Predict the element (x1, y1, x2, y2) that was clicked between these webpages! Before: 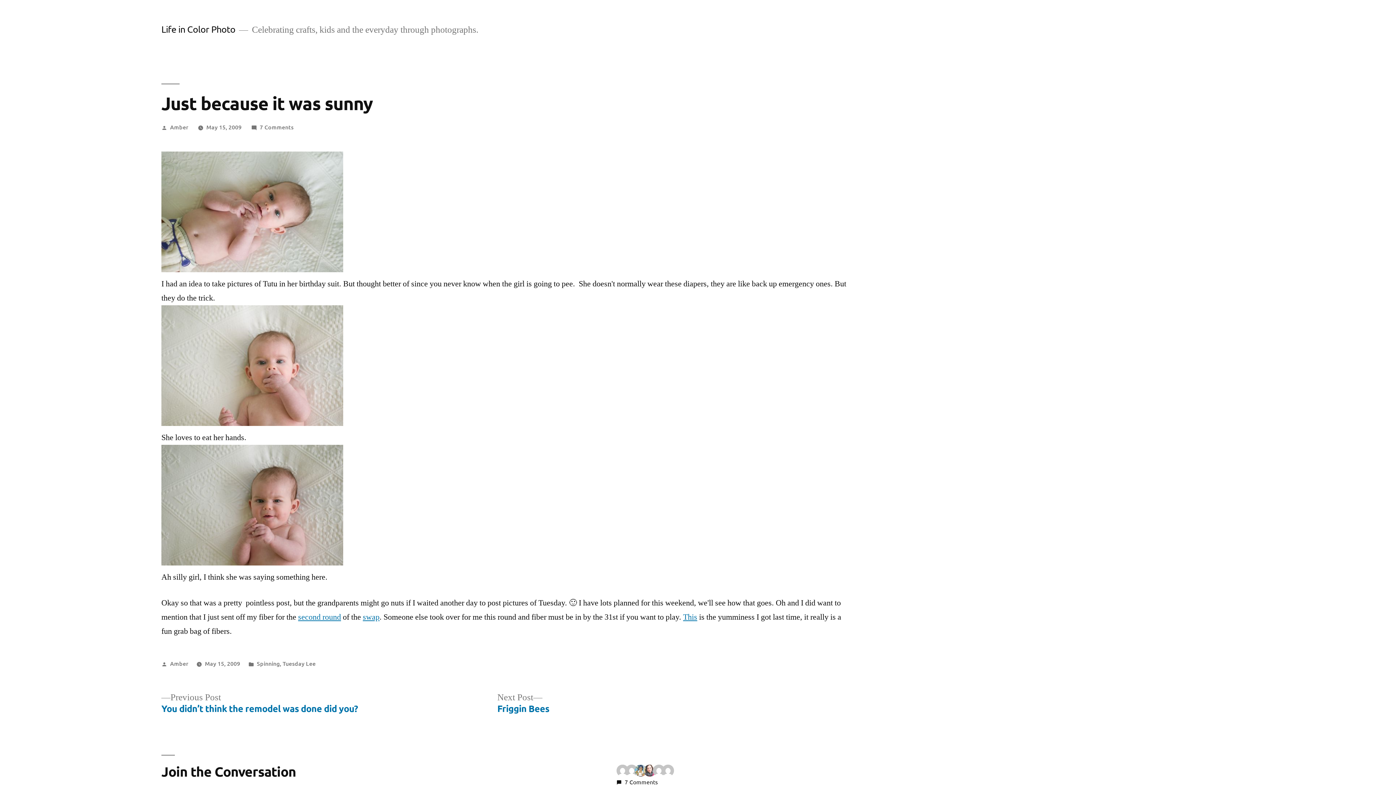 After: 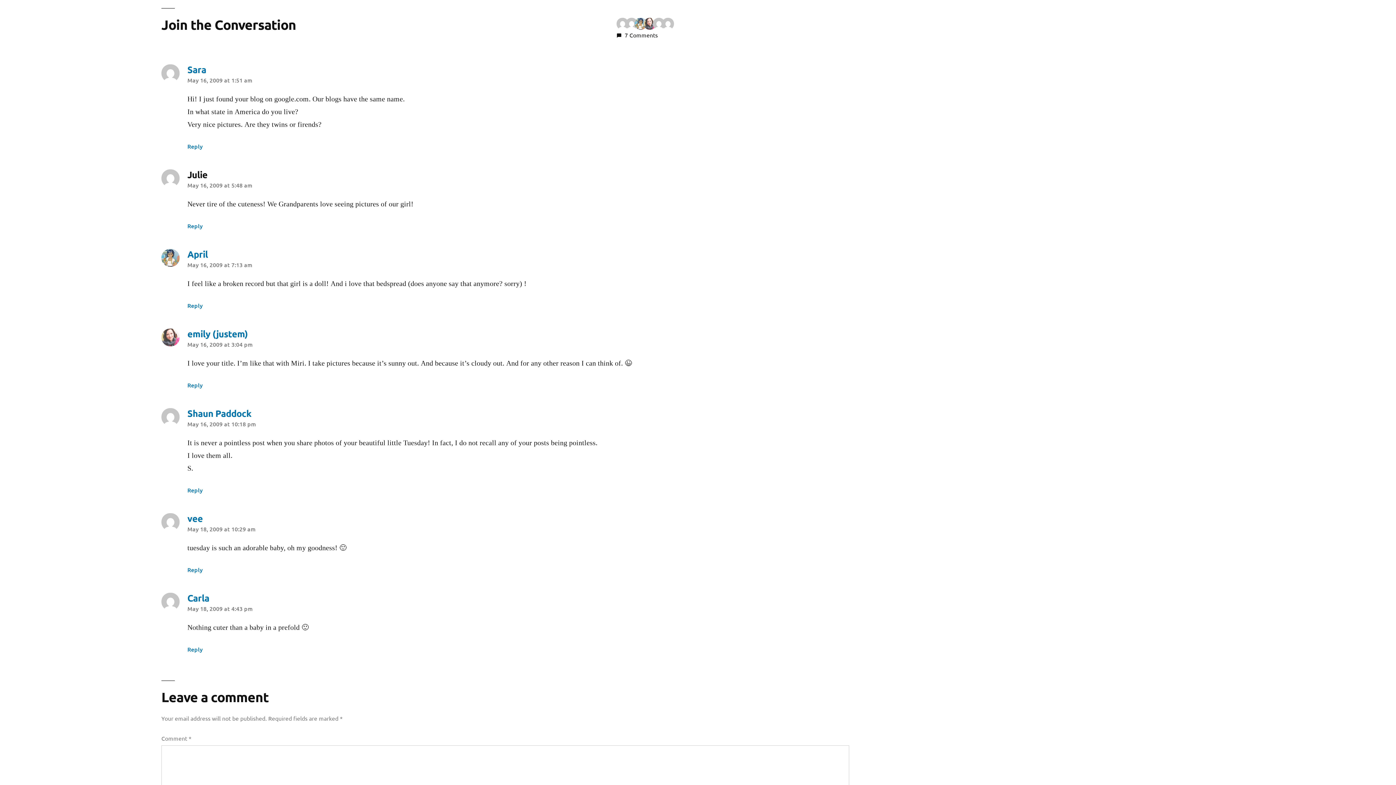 Action: bbox: (259, 122, 293, 130) label: 7 Comments
on Just because it was sunny